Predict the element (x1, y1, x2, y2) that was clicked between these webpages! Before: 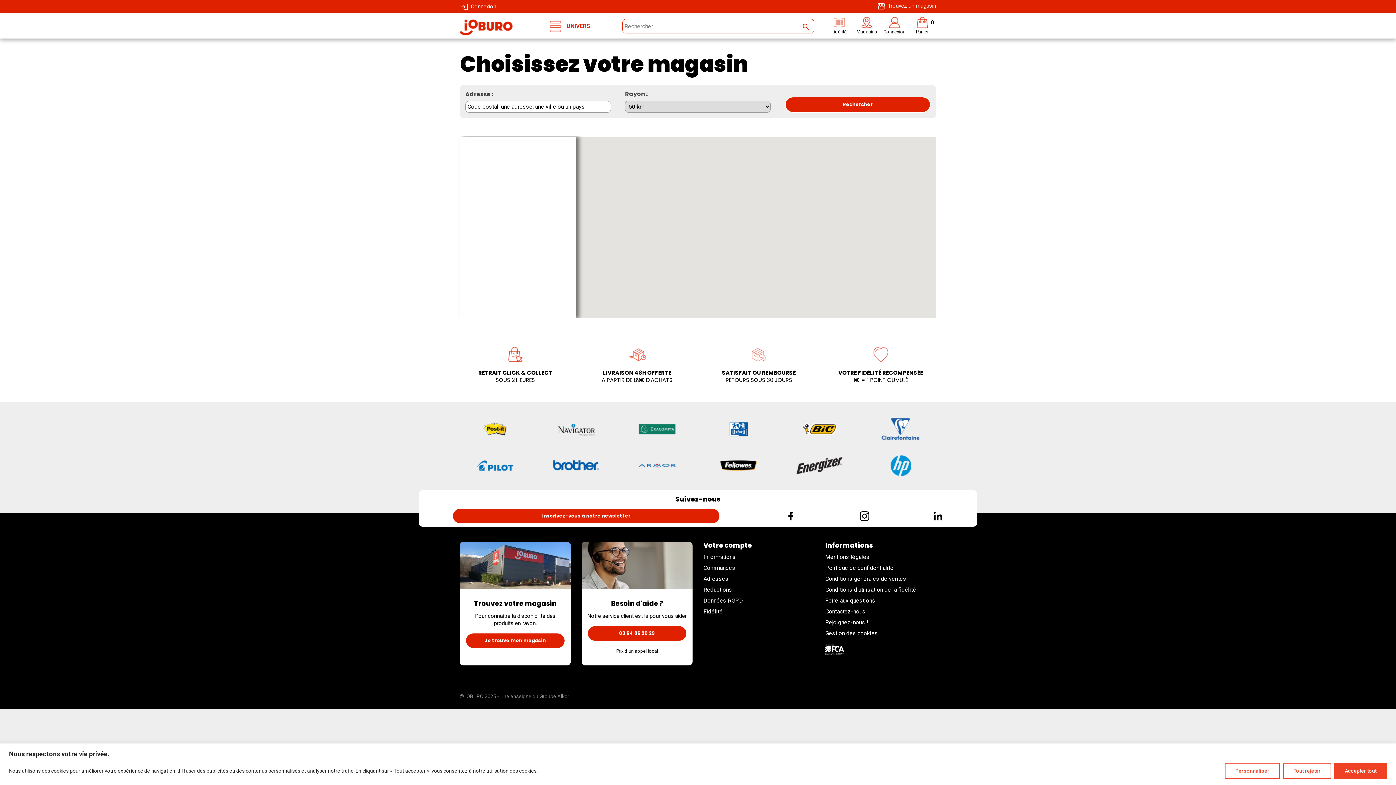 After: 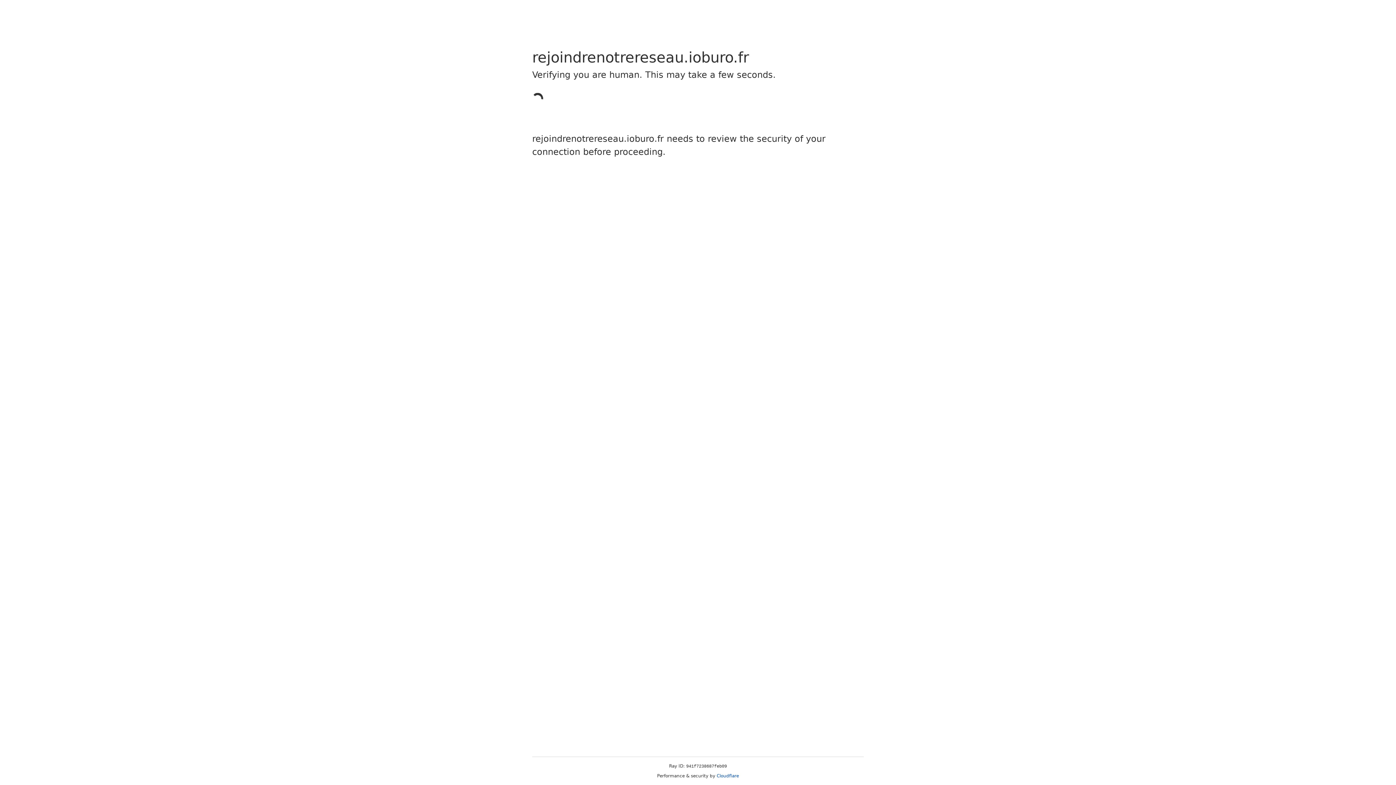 Action: label: Rejoignez-nous ! bbox: (825, 617, 936, 628)